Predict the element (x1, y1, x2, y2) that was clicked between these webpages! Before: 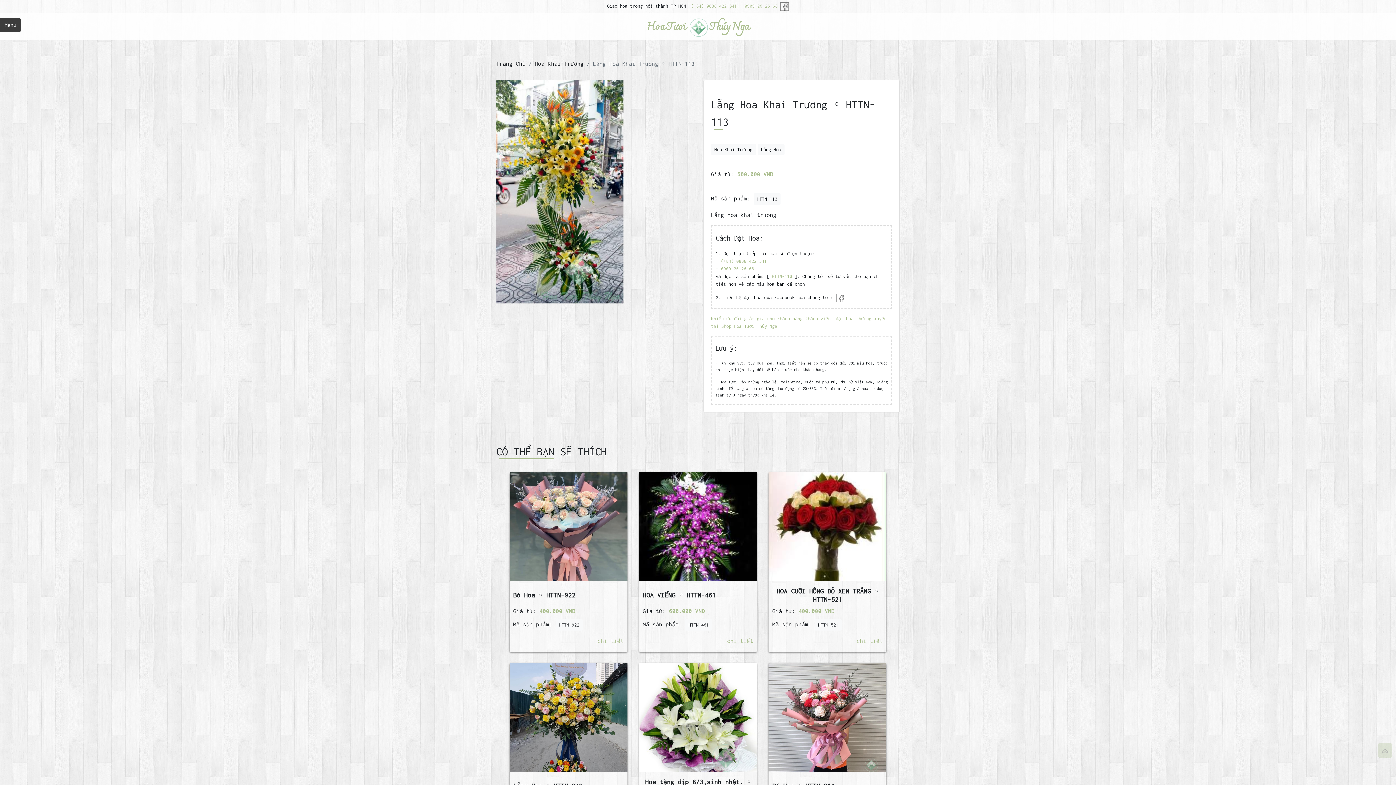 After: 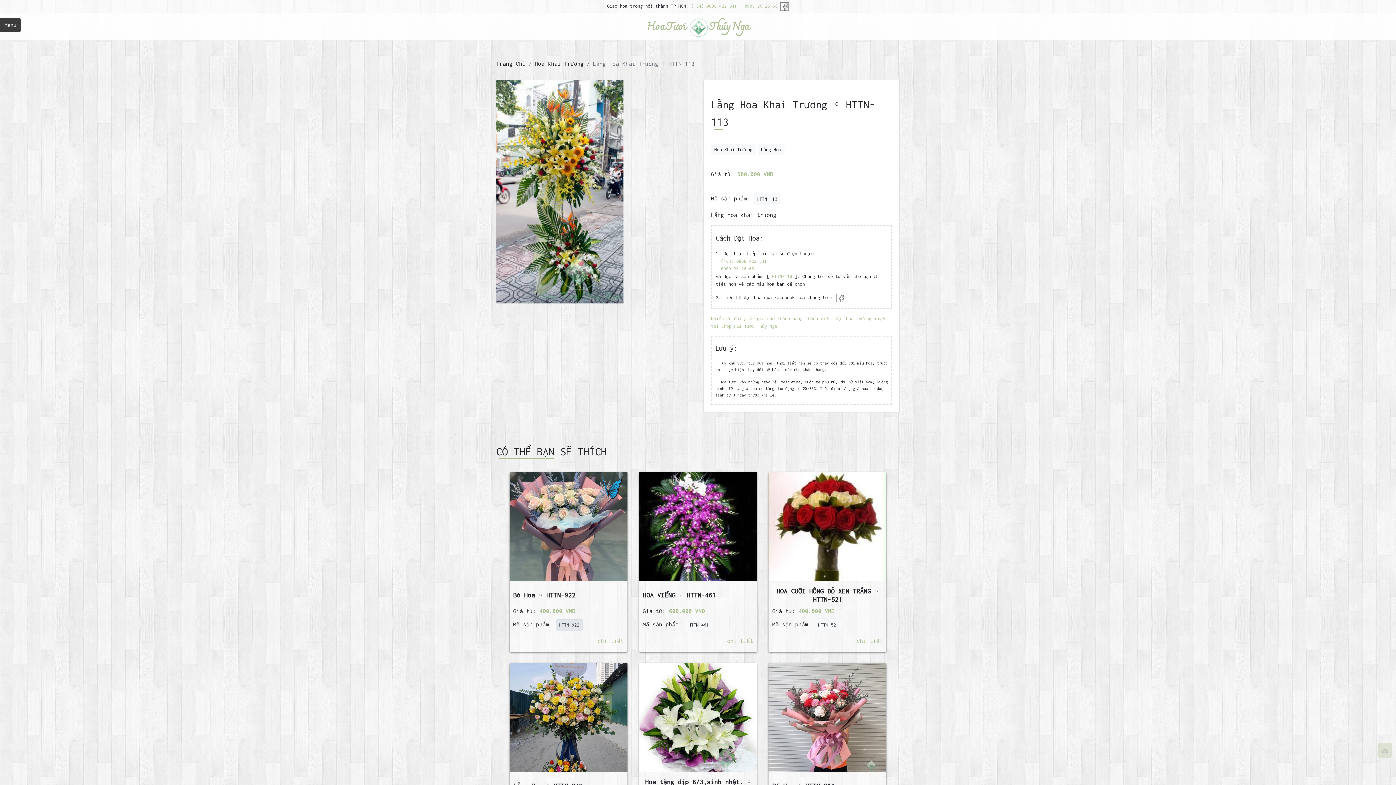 Action: label: HTTN-922 bbox: (555, 619, 582, 631)